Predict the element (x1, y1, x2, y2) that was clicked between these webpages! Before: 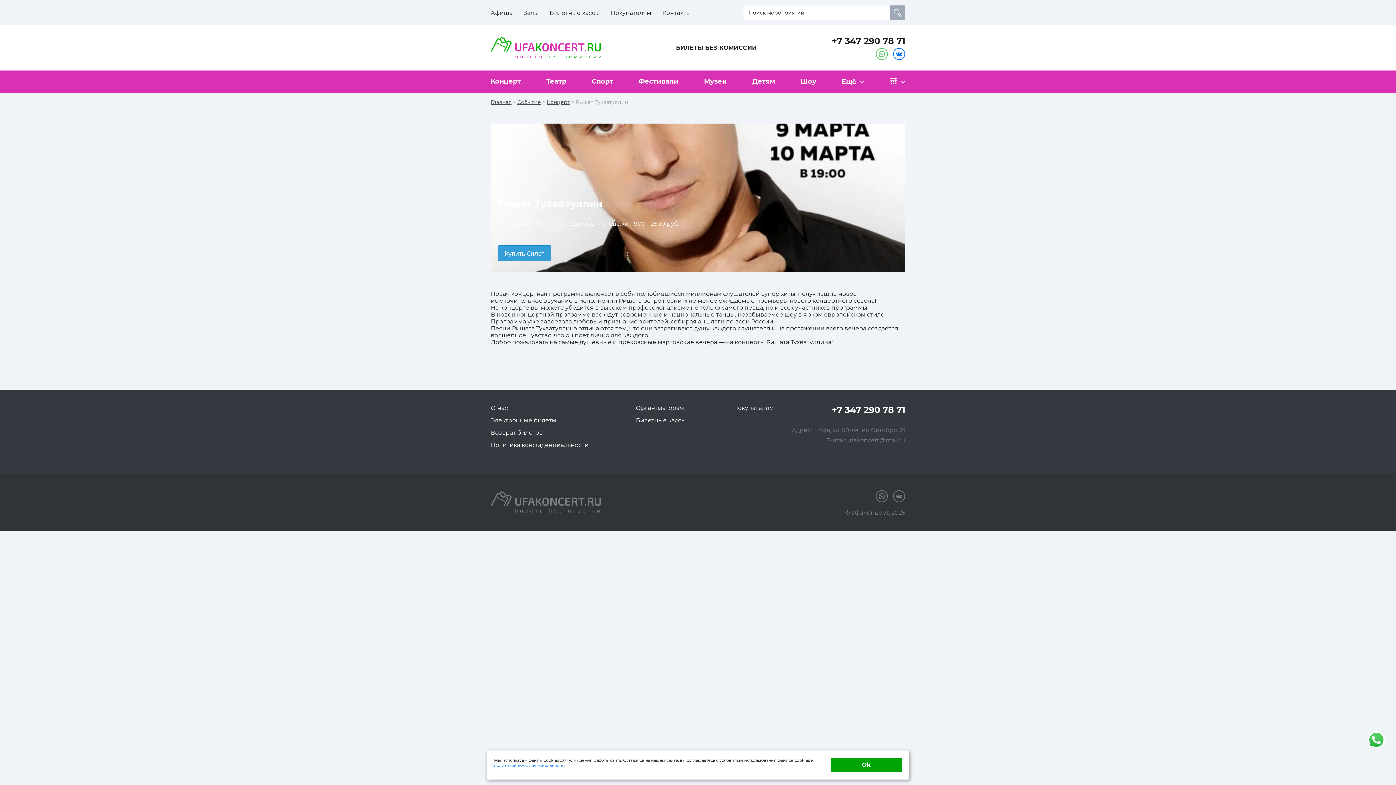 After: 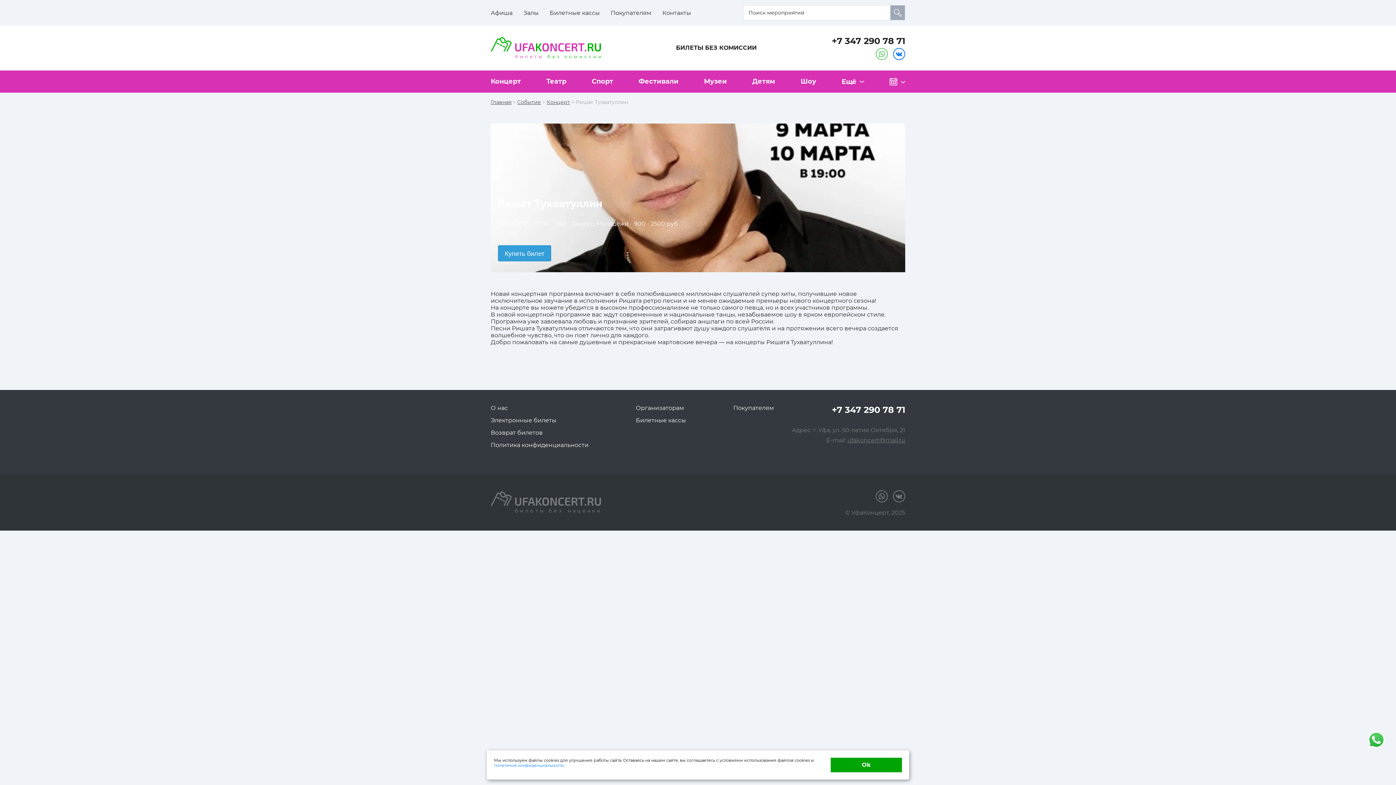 Action: bbox: (832, 35, 905, 46) label: +7 347 290 78 71